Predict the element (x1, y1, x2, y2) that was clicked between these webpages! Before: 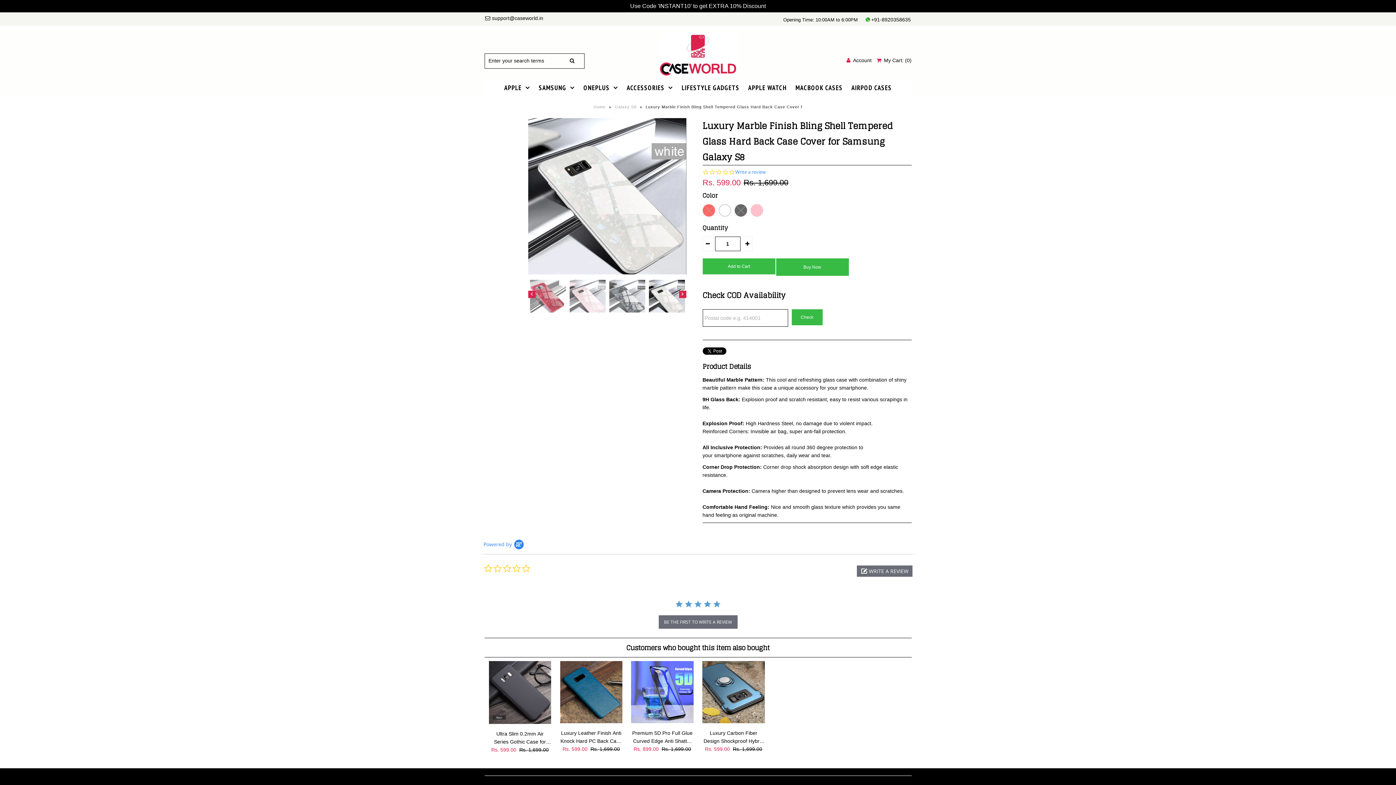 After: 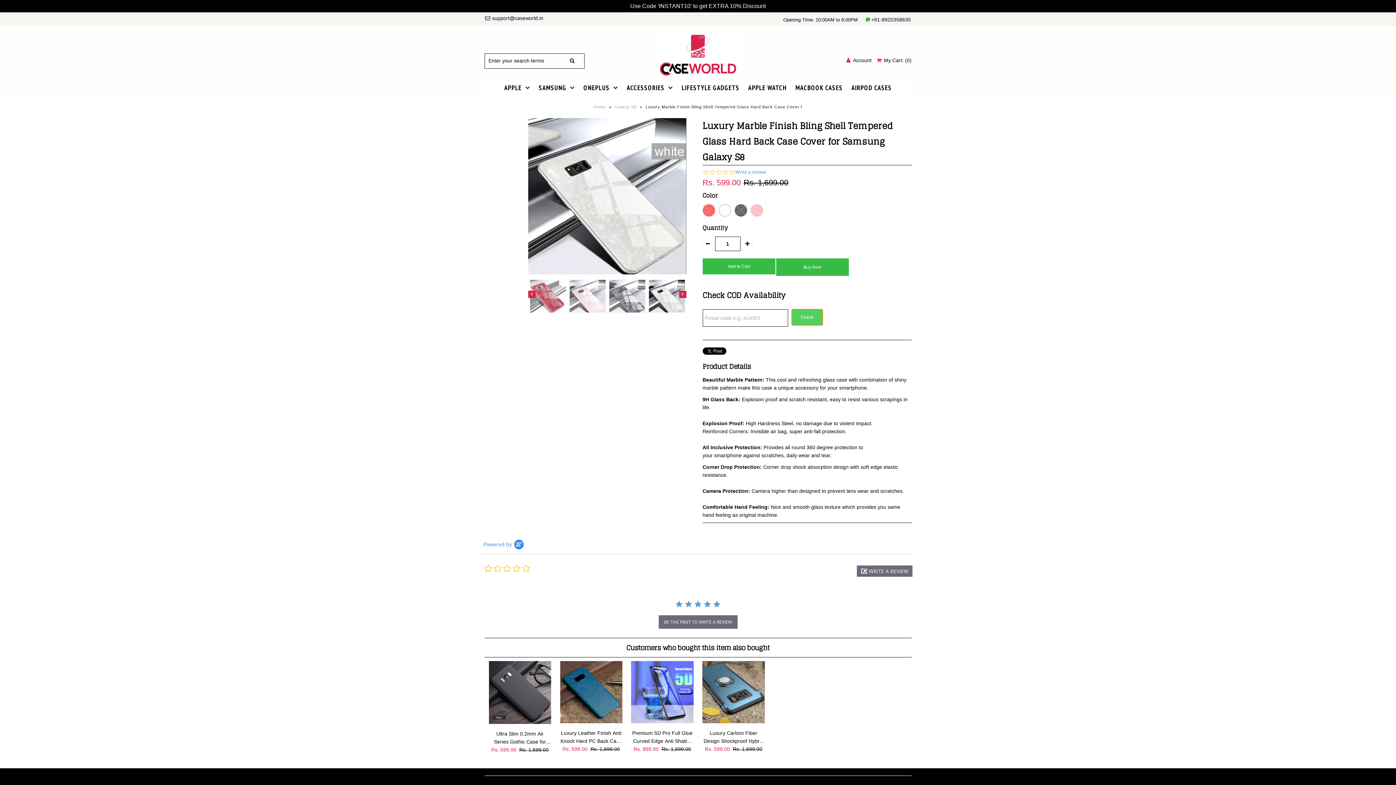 Action: bbox: (791, 309, 822, 325) label: Check